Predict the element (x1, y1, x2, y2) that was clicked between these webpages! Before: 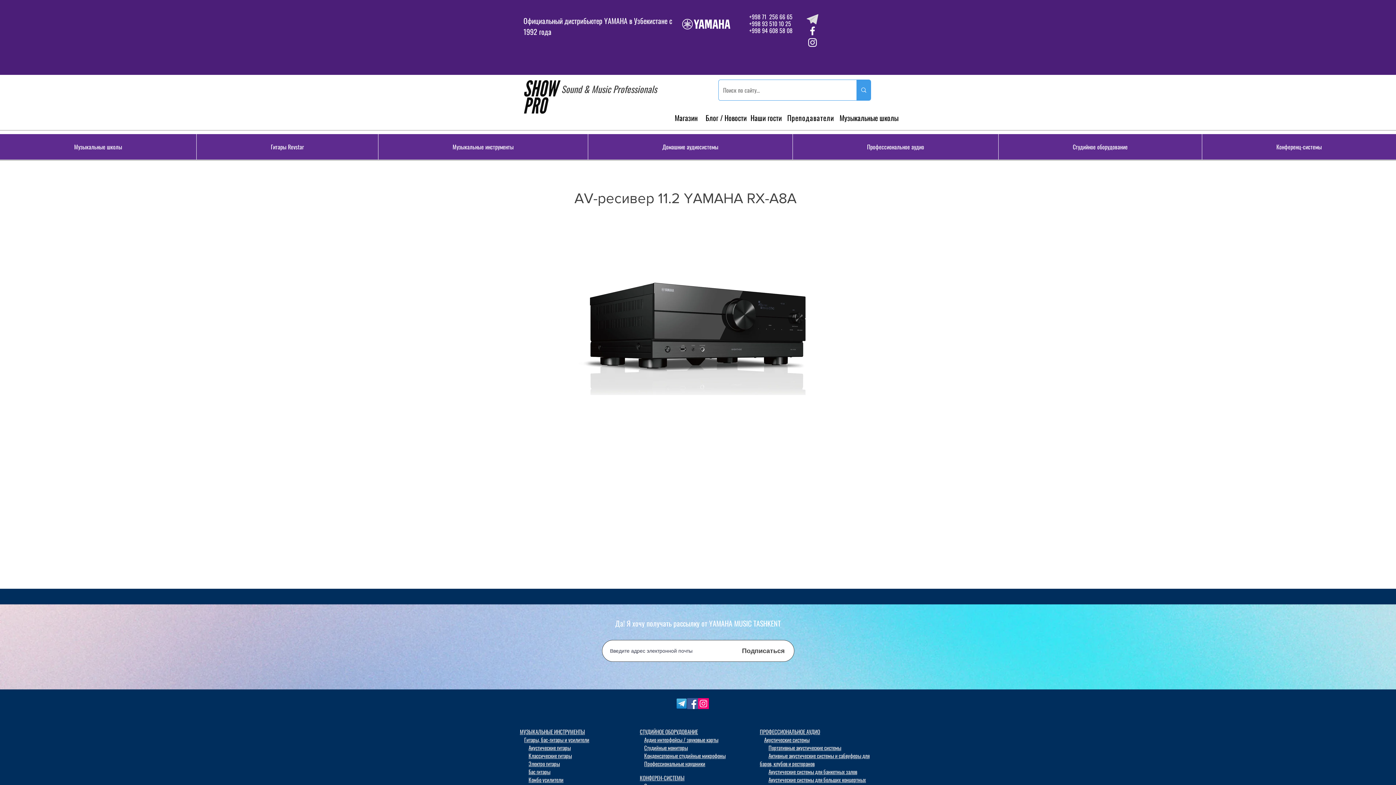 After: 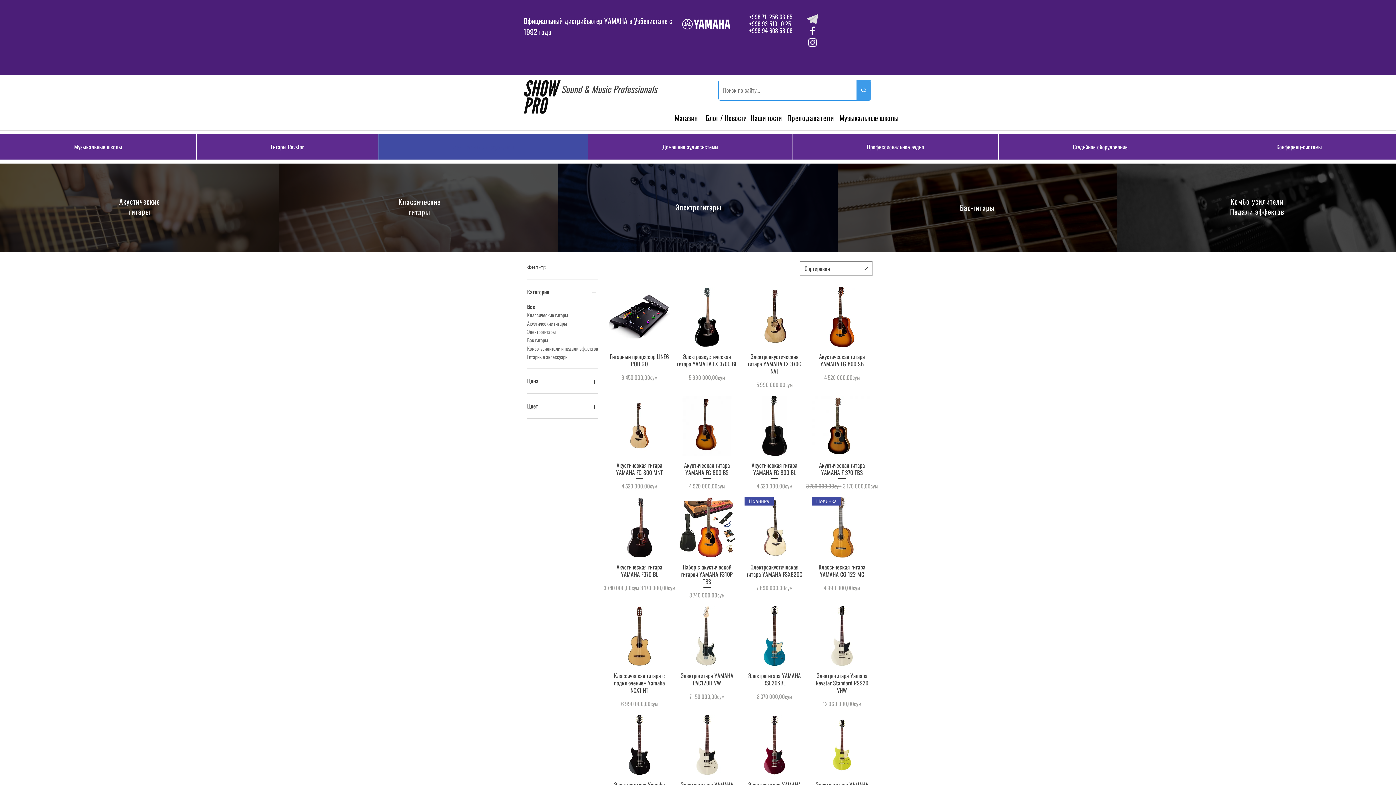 Action: bbox: (528, 768, 550, 776) label: Бас гитары